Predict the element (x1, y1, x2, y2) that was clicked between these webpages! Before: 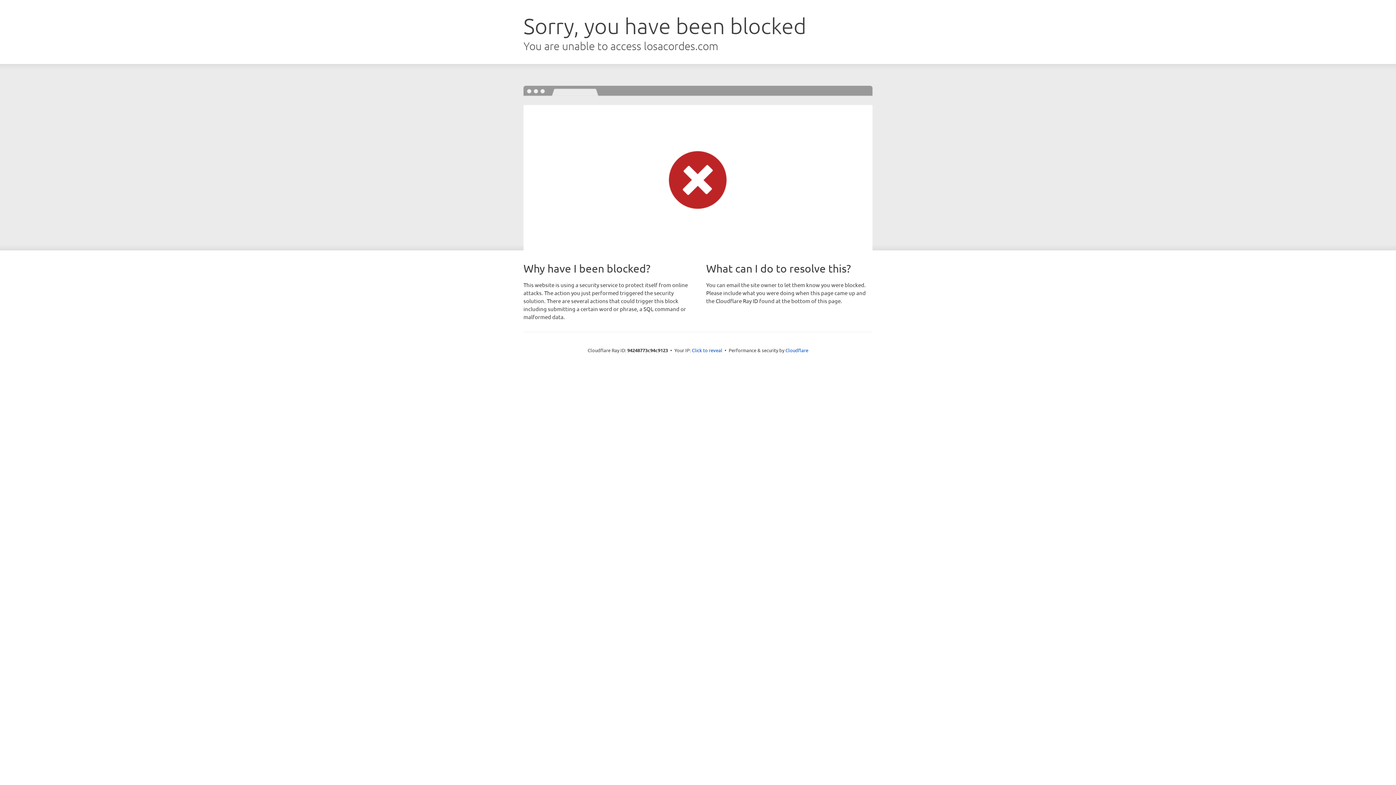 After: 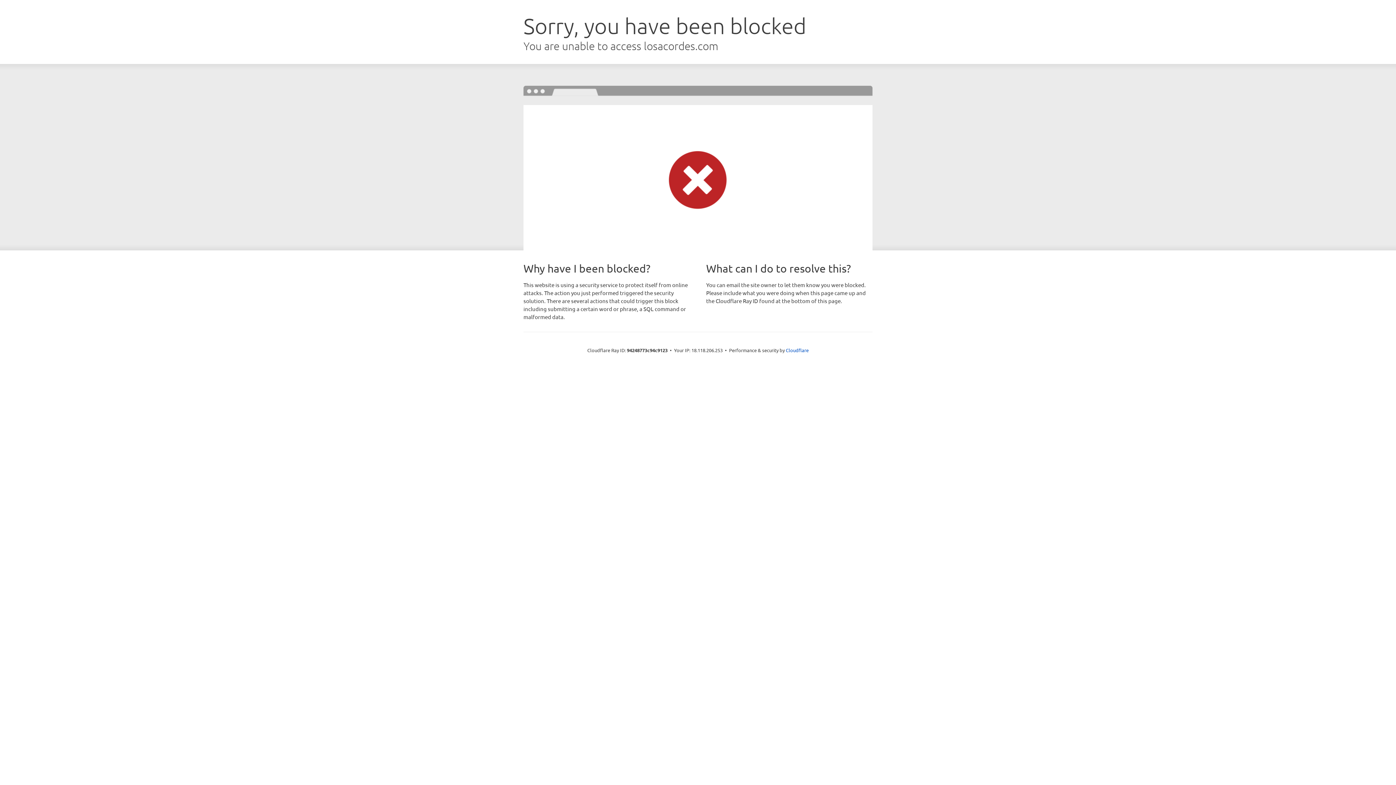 Action: label: Click to reveal bbox: (692, 346, 722, 353)